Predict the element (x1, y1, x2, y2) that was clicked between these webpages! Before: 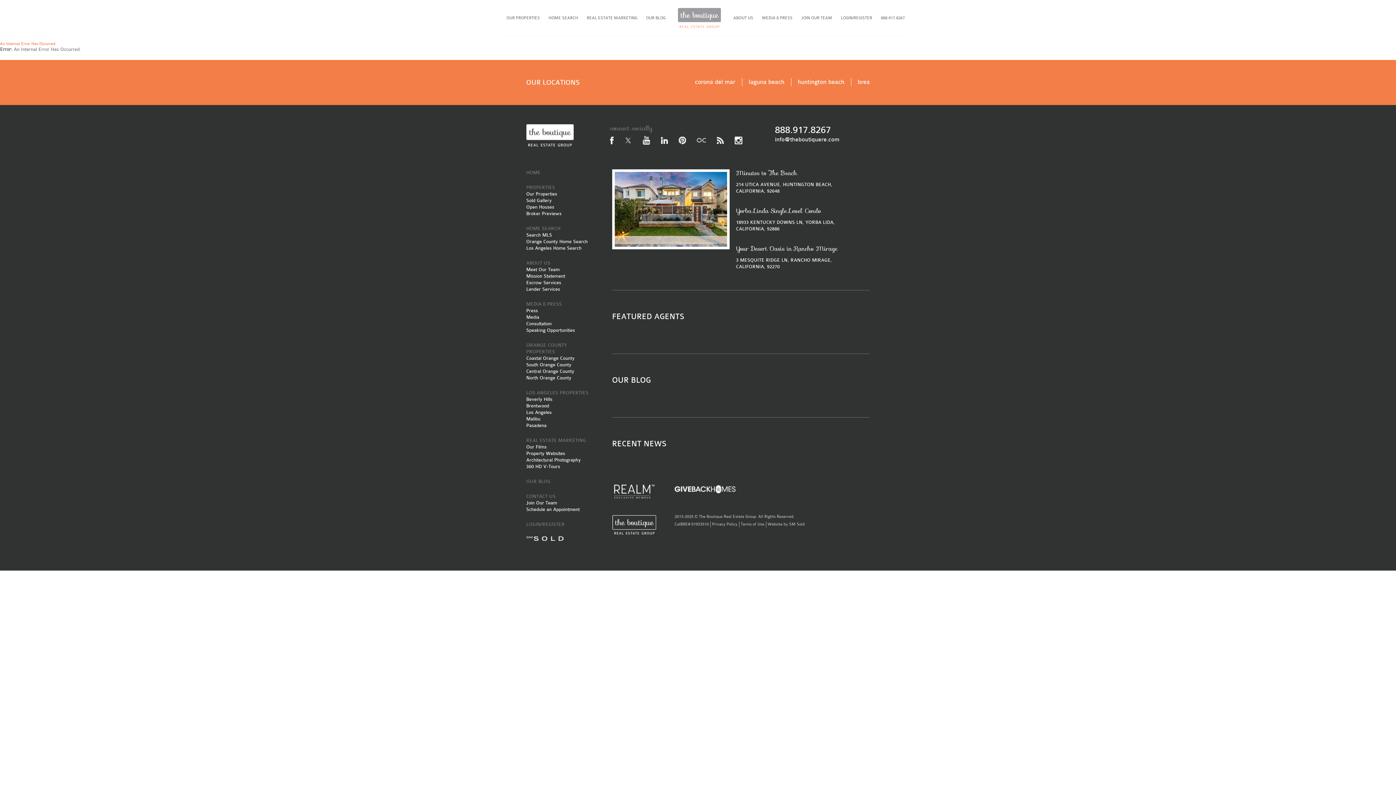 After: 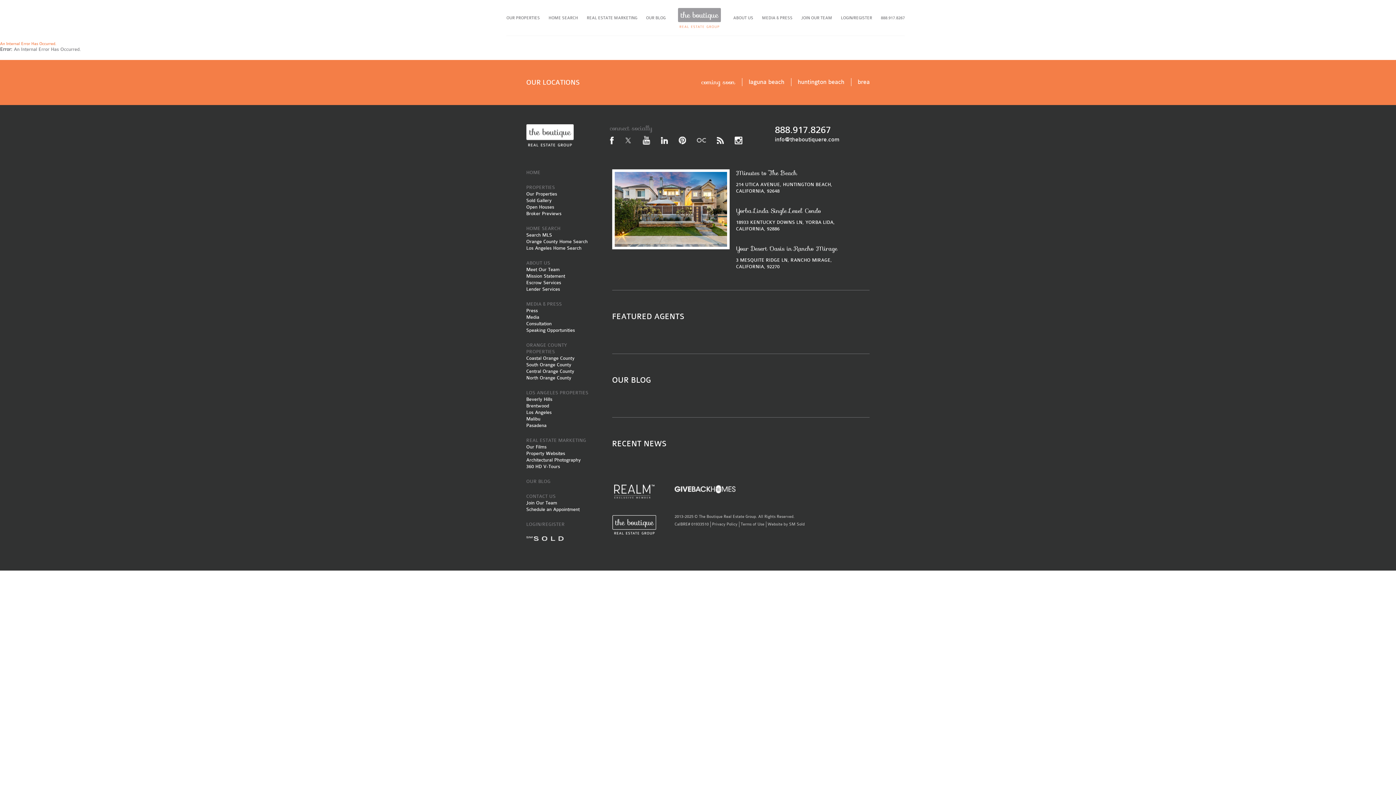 Action: bbox: (695, 78, 735, 85) label: corona del mar